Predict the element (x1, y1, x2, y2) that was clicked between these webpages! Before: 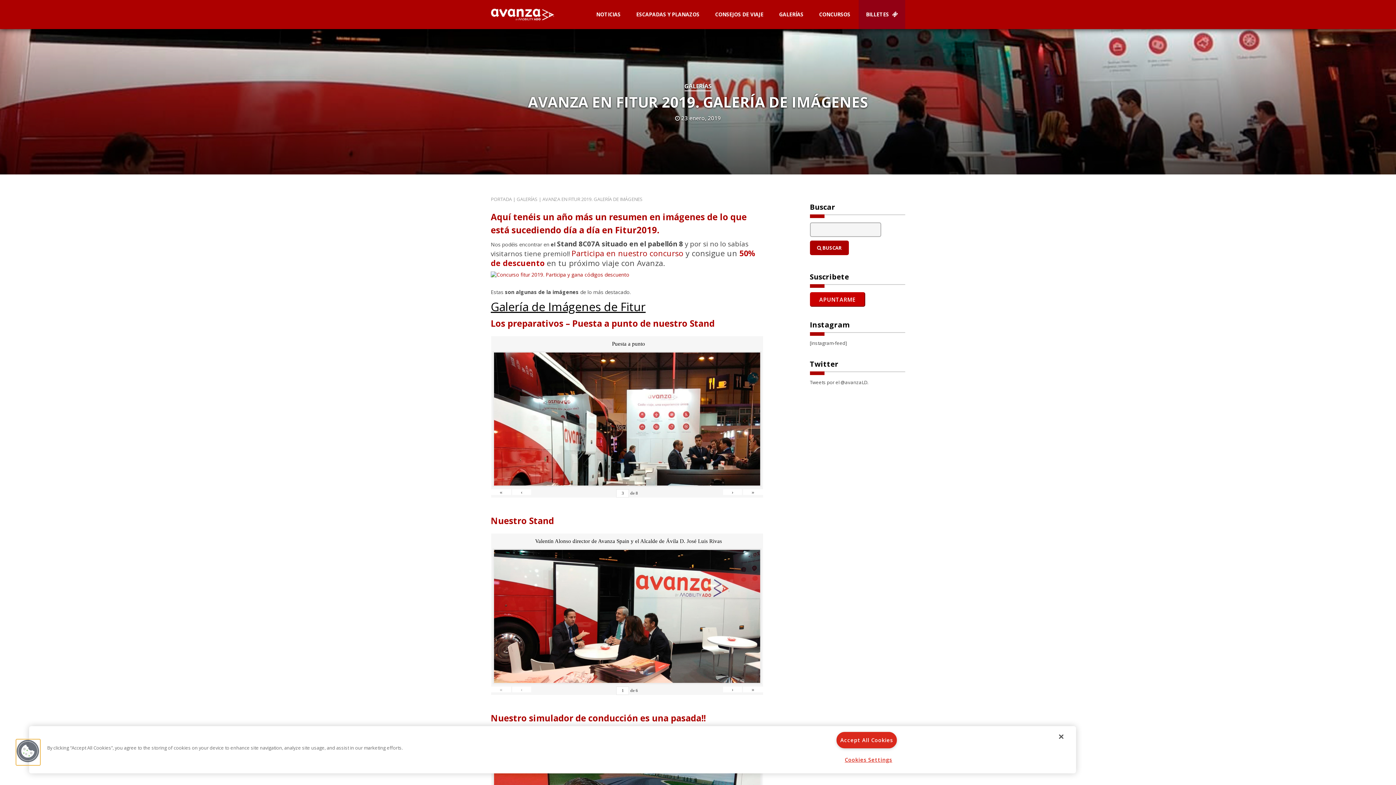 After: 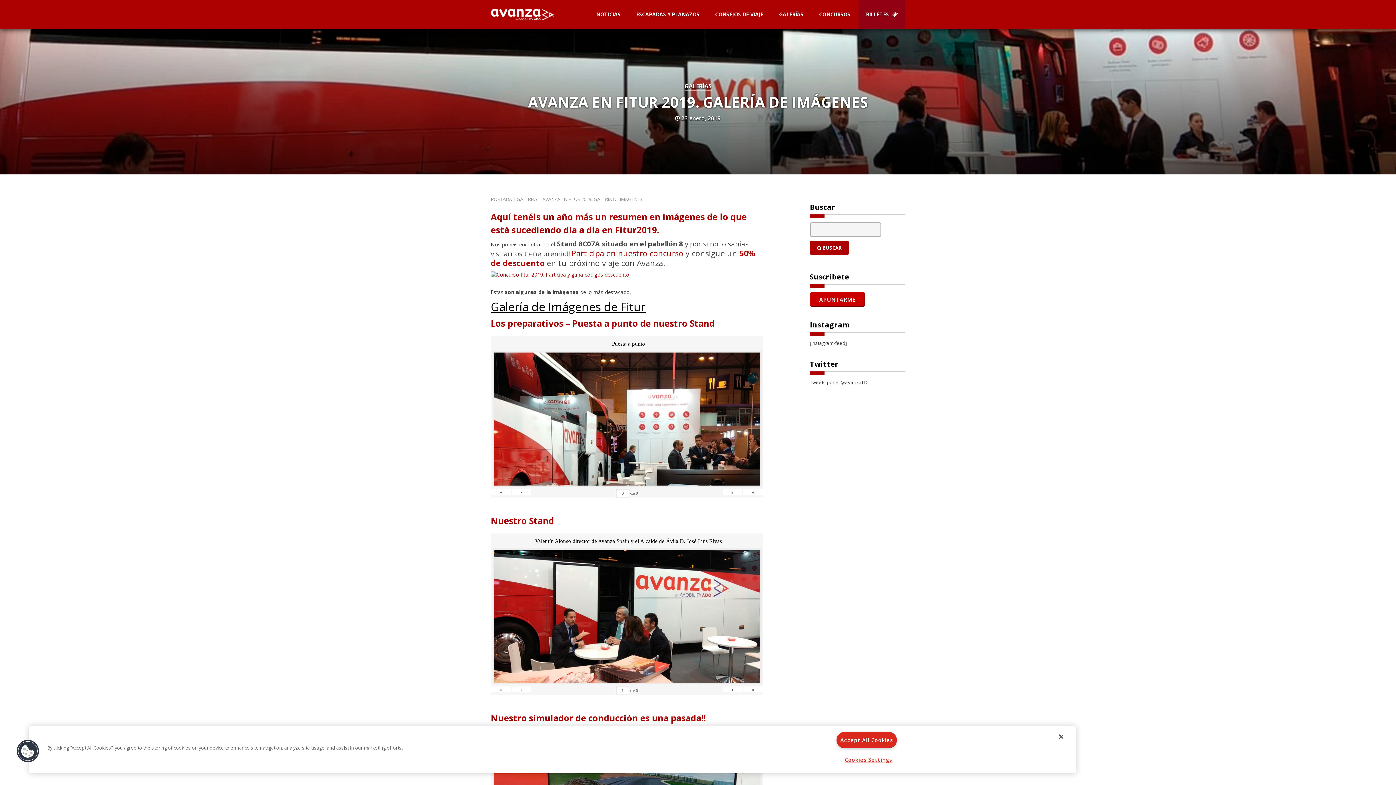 Action: bbox: (490, 271, 629, 278)